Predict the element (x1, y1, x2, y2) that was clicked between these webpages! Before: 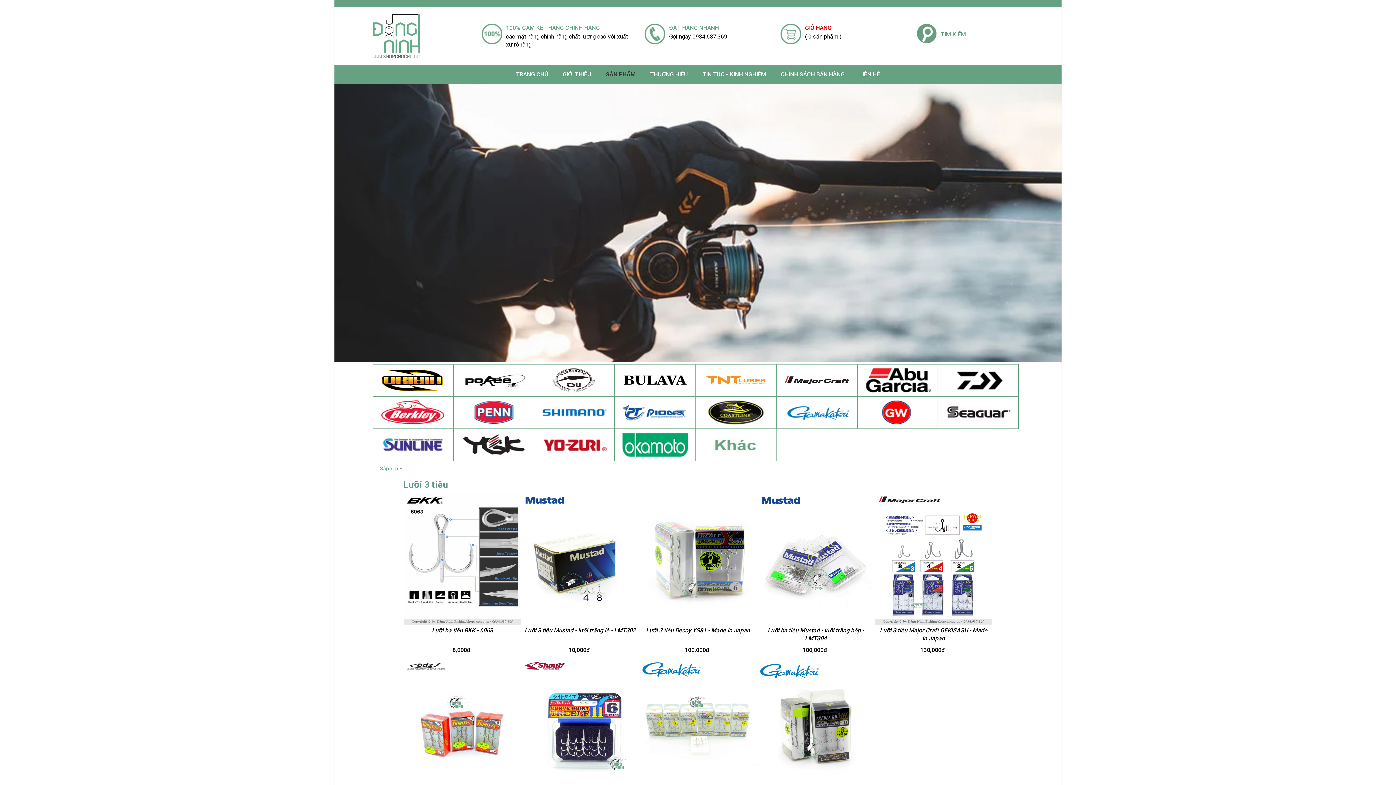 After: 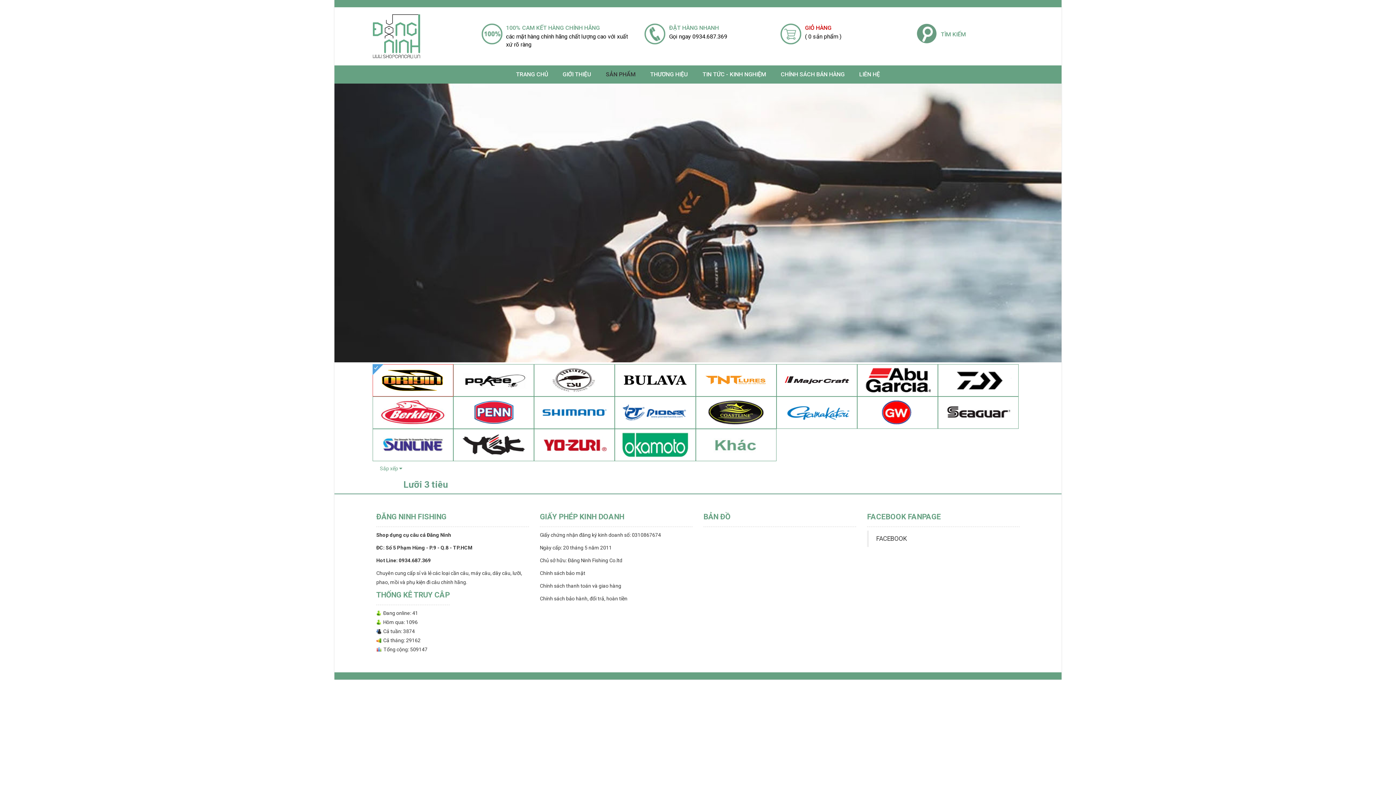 Action: bbox: (372, 364, 453, 396)